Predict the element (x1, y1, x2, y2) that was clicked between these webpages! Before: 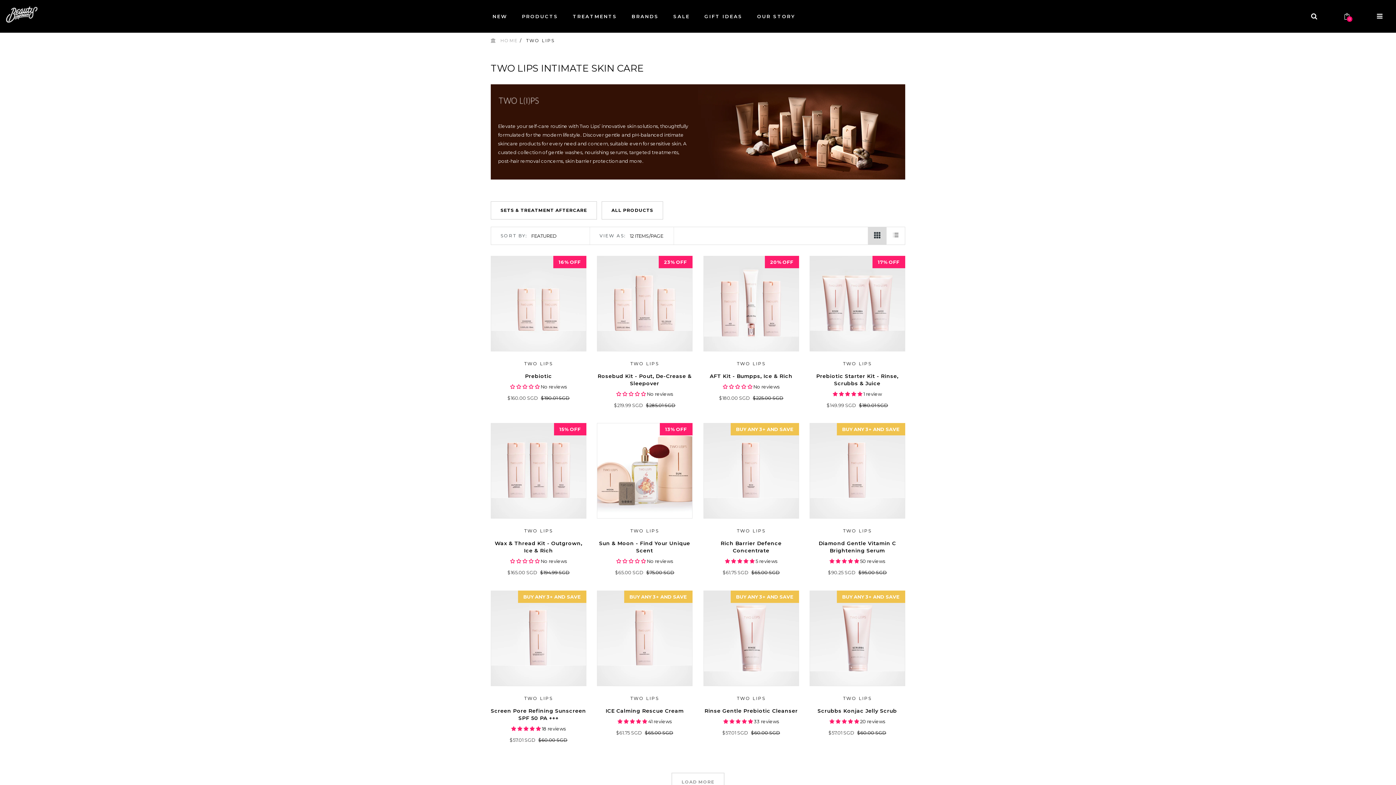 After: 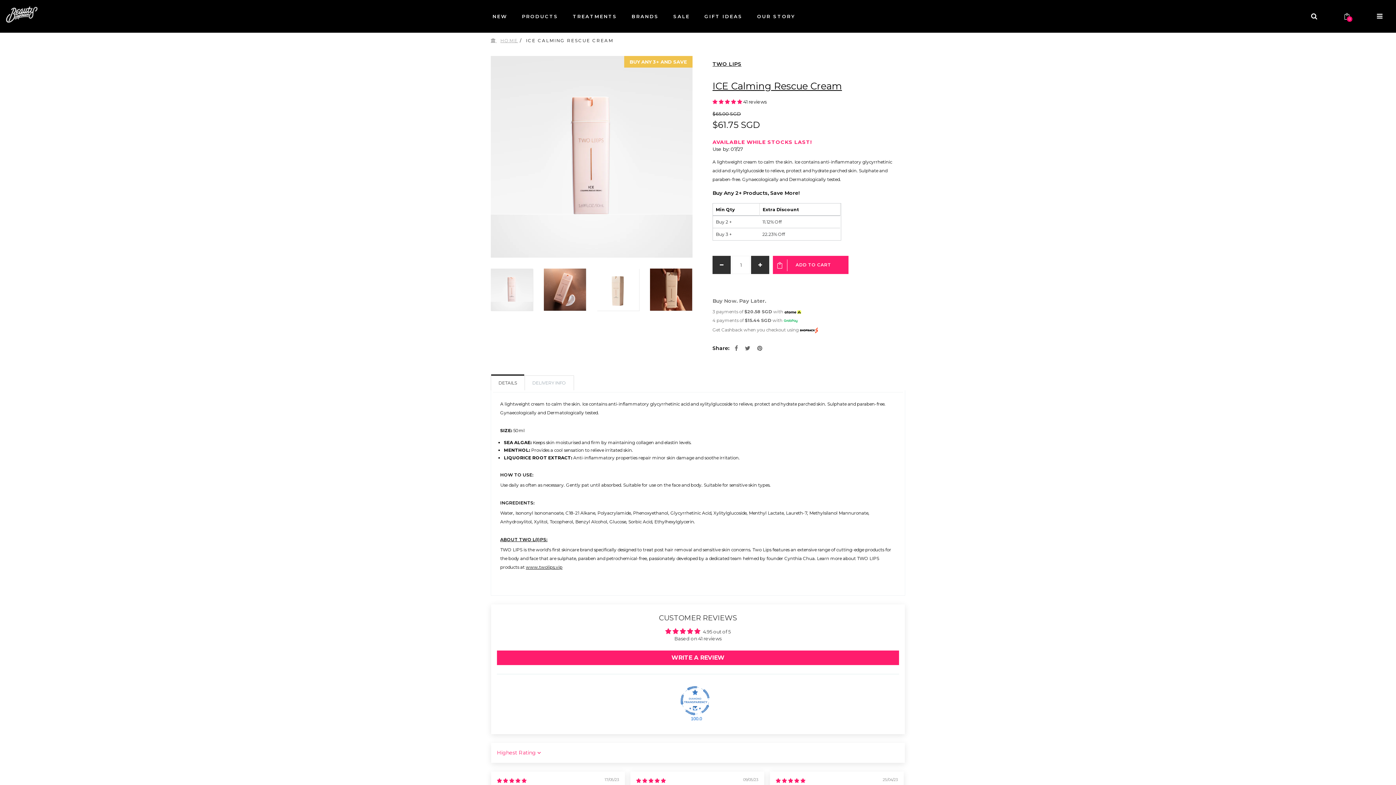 Action: bbox: (597, 590, 692, 686)